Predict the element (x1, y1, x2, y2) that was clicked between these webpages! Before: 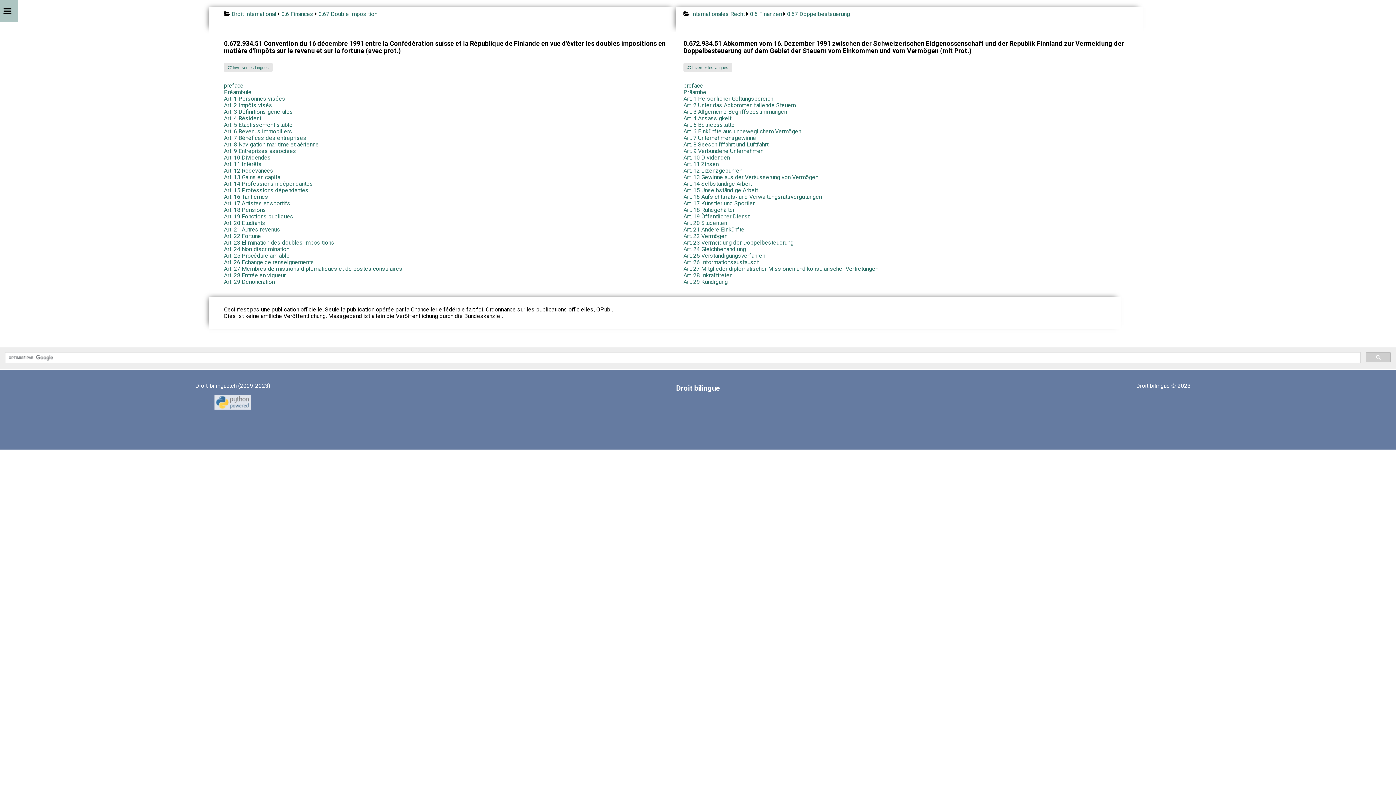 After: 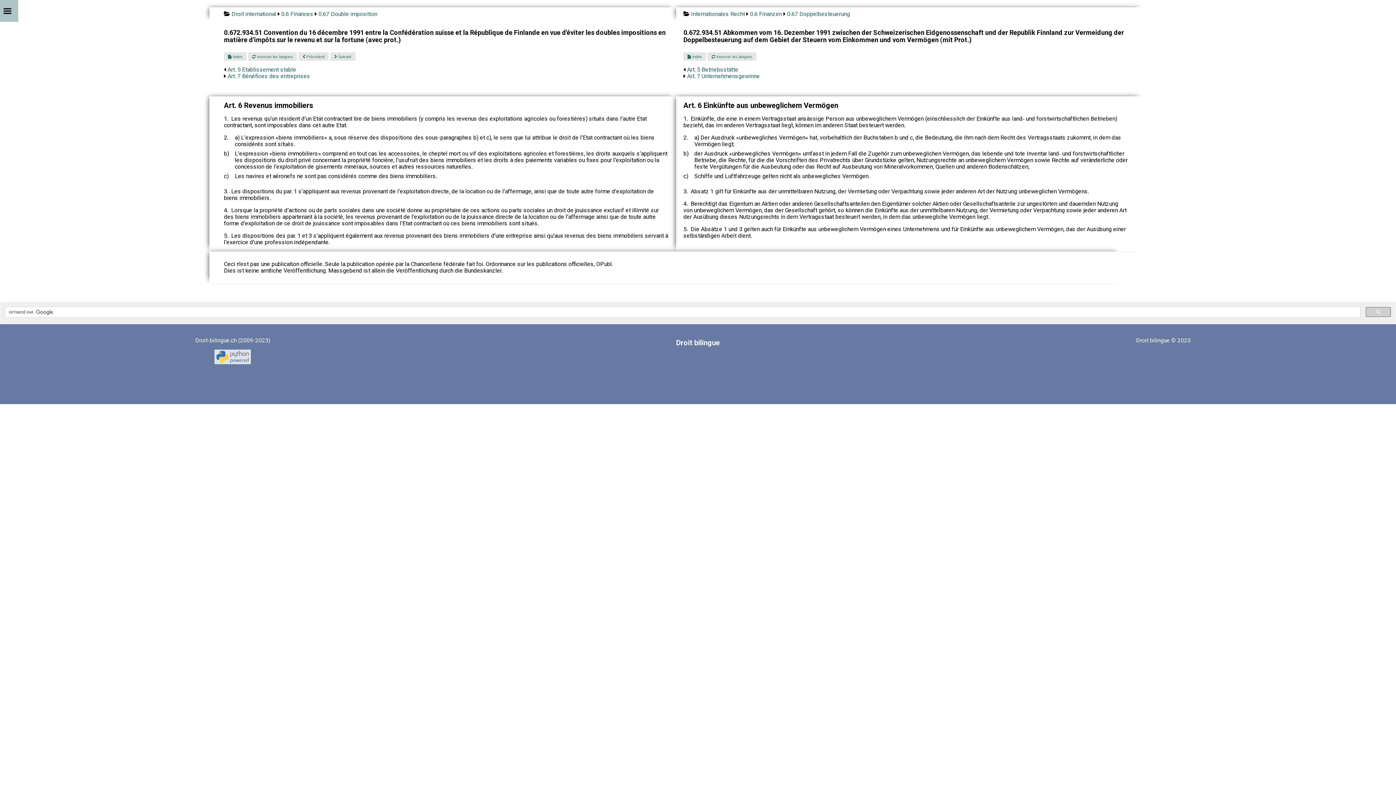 Action: bbox: (224, 128, 292, 134) label: Art. 6 Revenus immobiliers